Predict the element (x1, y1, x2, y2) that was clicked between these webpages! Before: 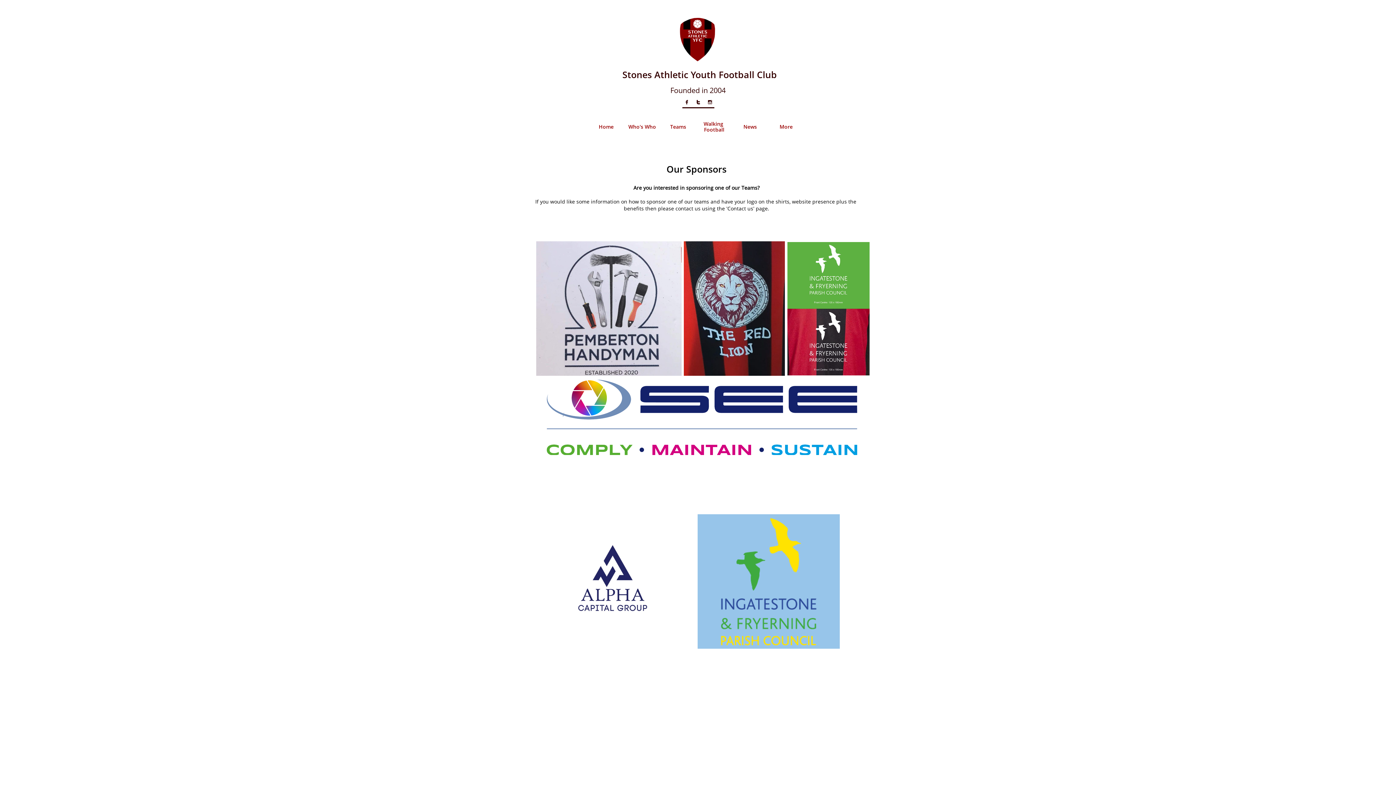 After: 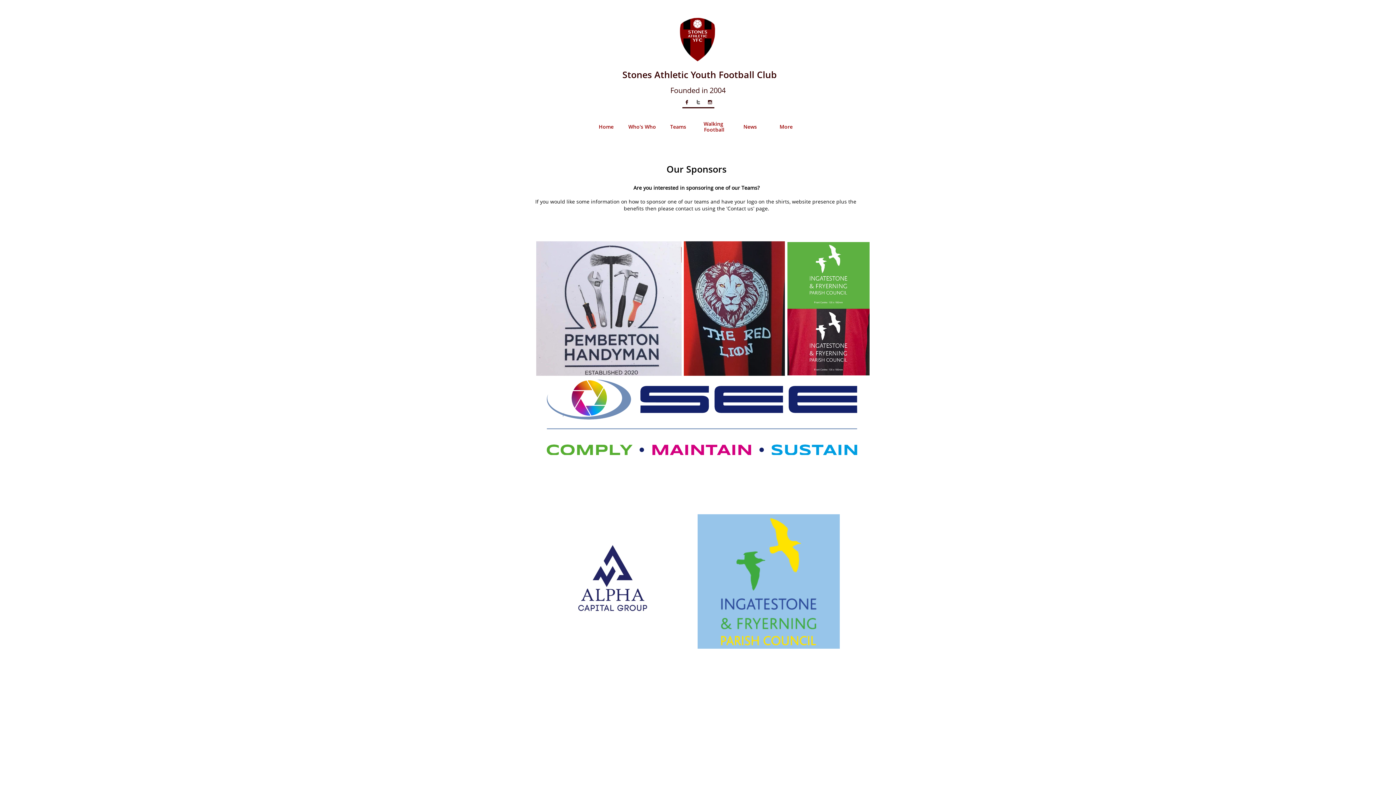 Action: label:  bbox: (694, 98, 702, 105)